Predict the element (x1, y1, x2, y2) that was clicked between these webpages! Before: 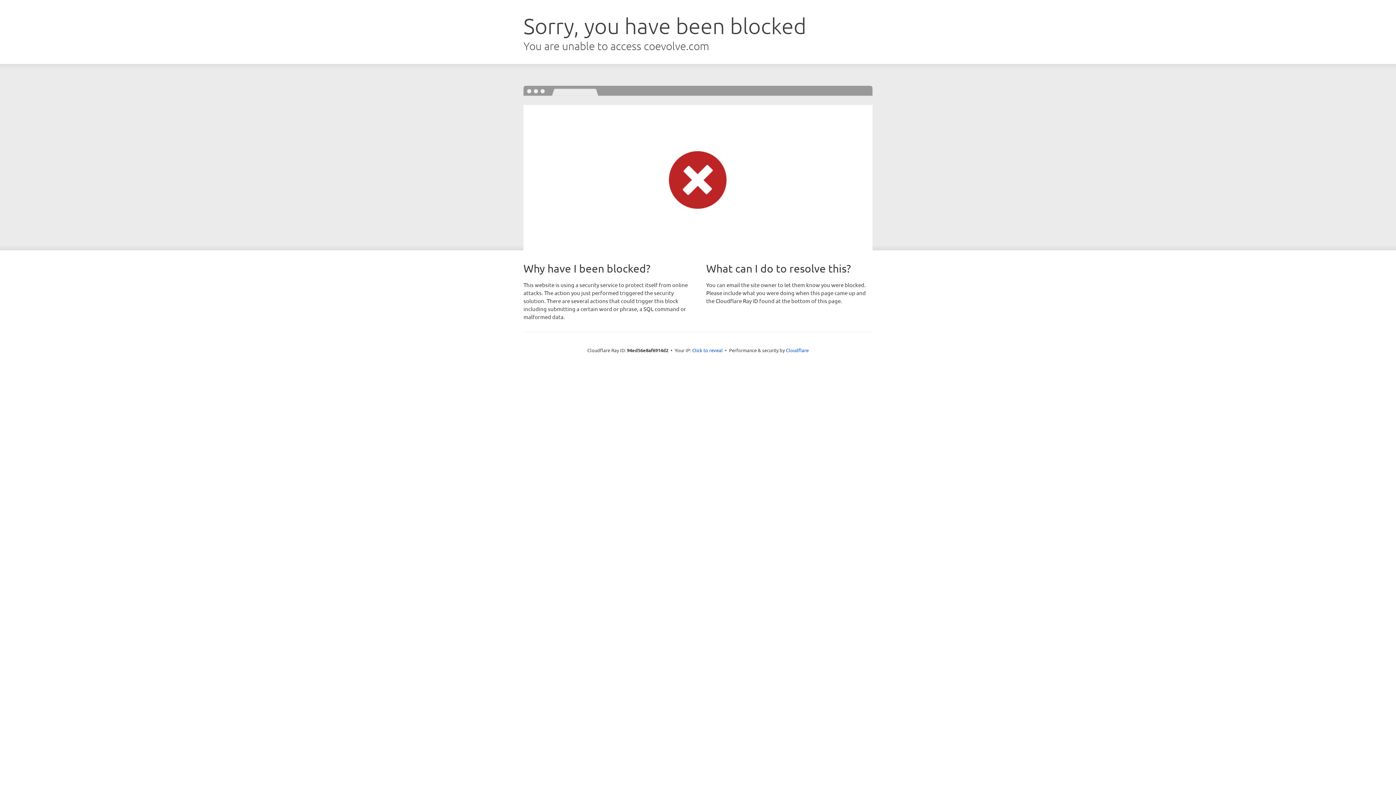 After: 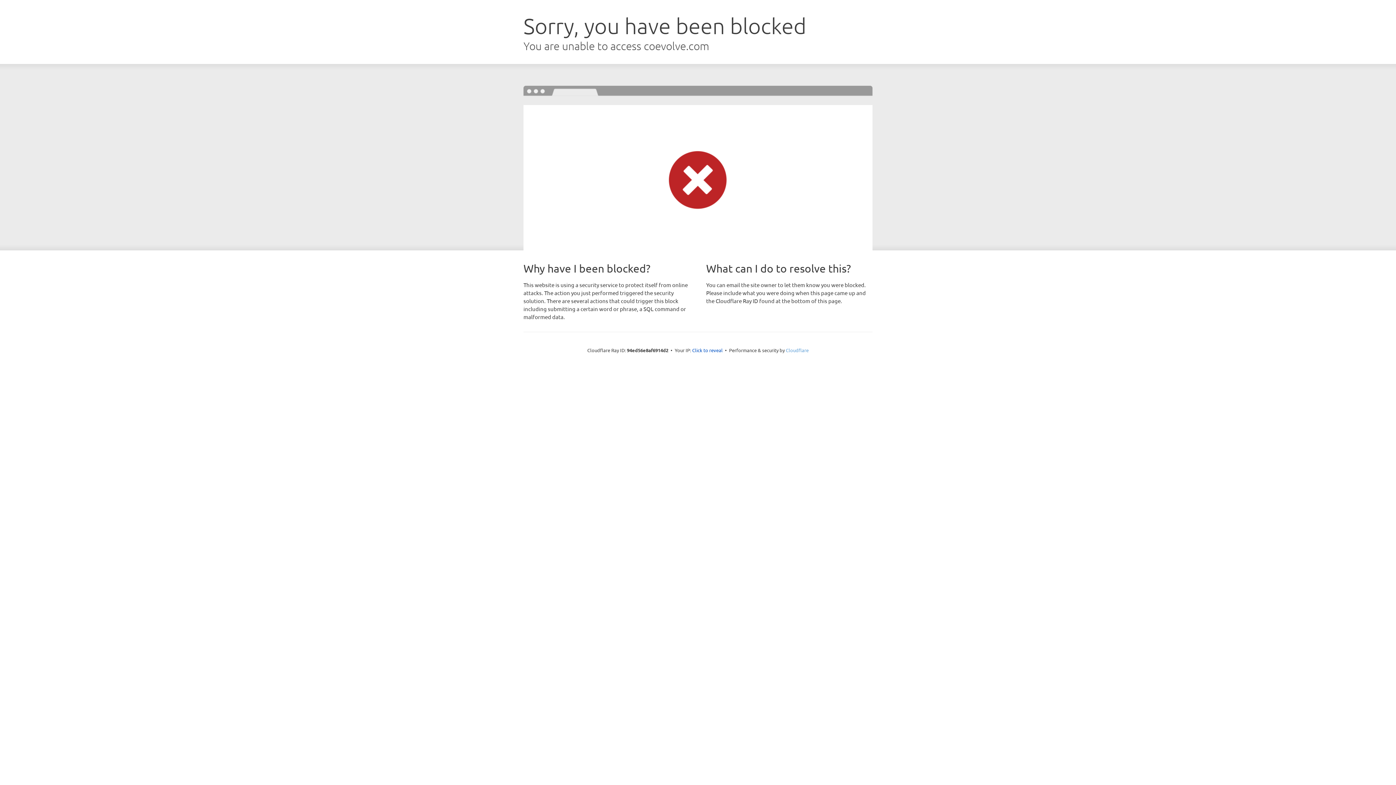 Action: bbox: (786, 347, 808, 353) label: Cloudflare